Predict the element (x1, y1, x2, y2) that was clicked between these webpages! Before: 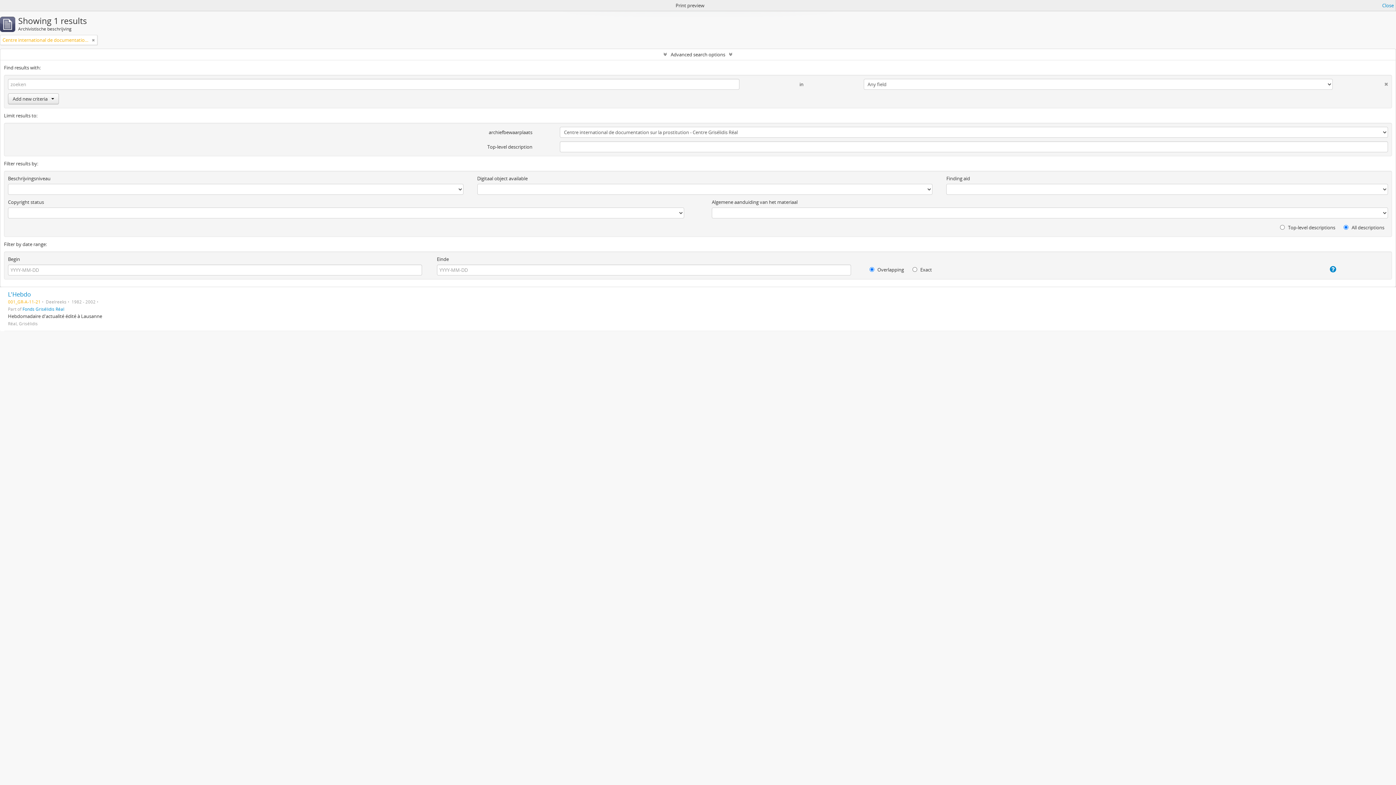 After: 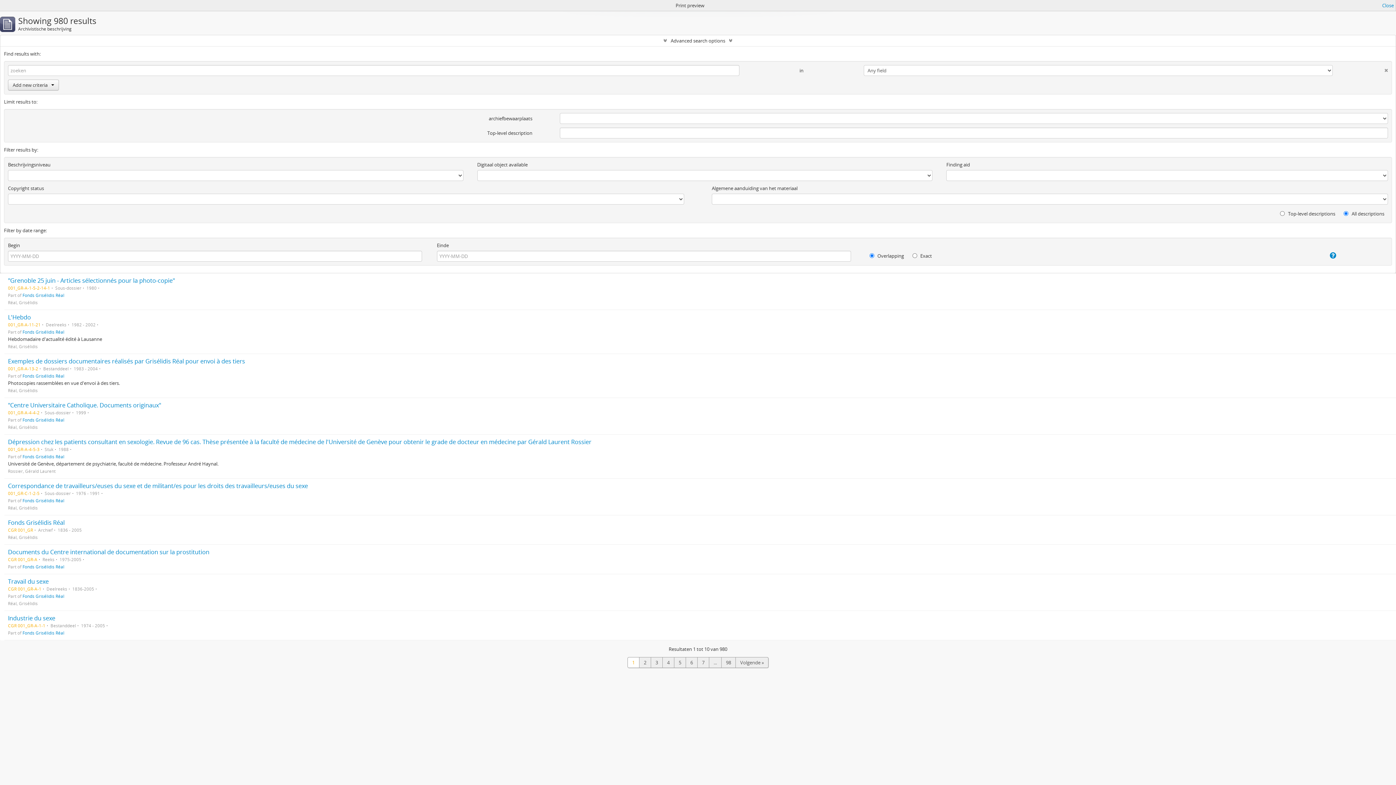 Action: bbox: (92, 36, 94, 43)